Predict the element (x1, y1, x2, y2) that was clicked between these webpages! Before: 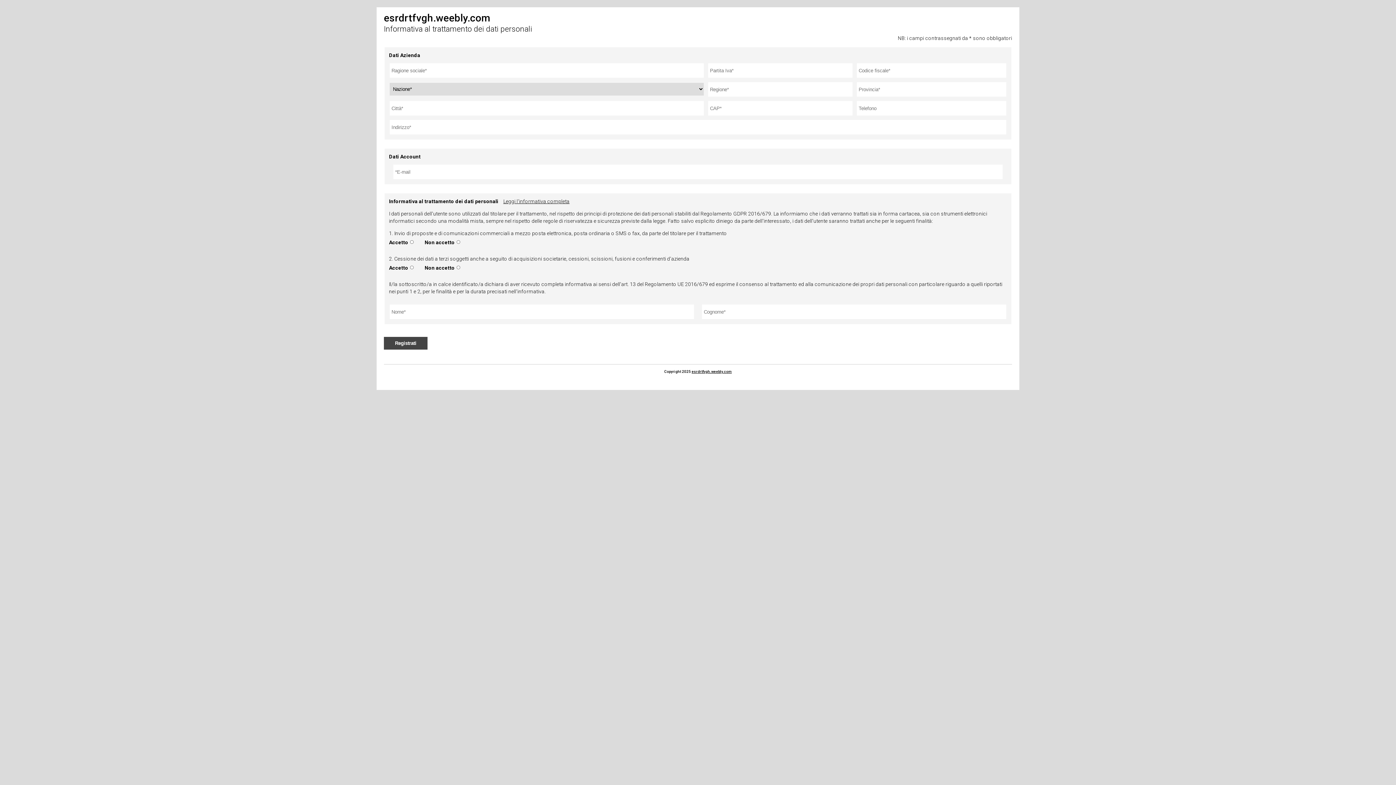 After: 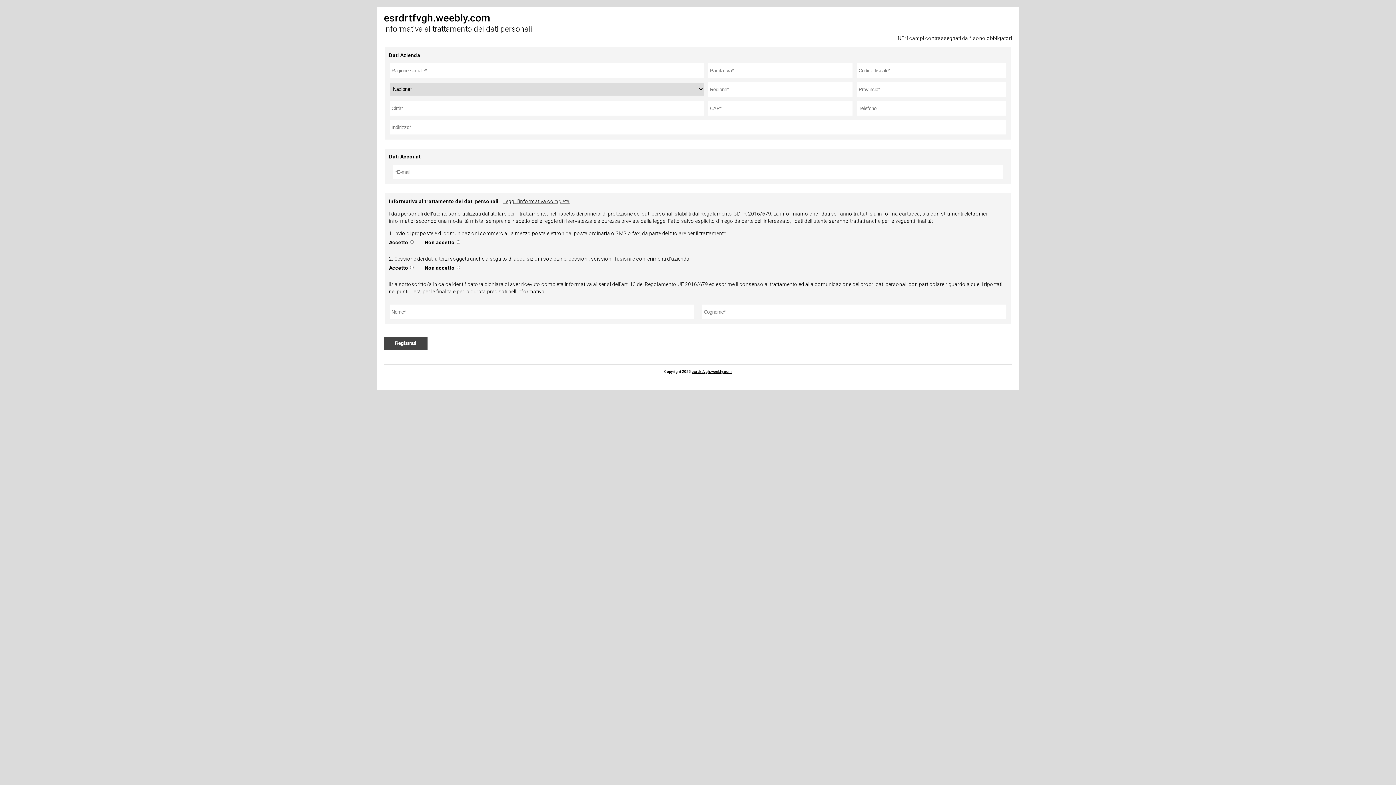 Action: bbox: (503, 198, 569, 204) label: Leggi l'informativa completa